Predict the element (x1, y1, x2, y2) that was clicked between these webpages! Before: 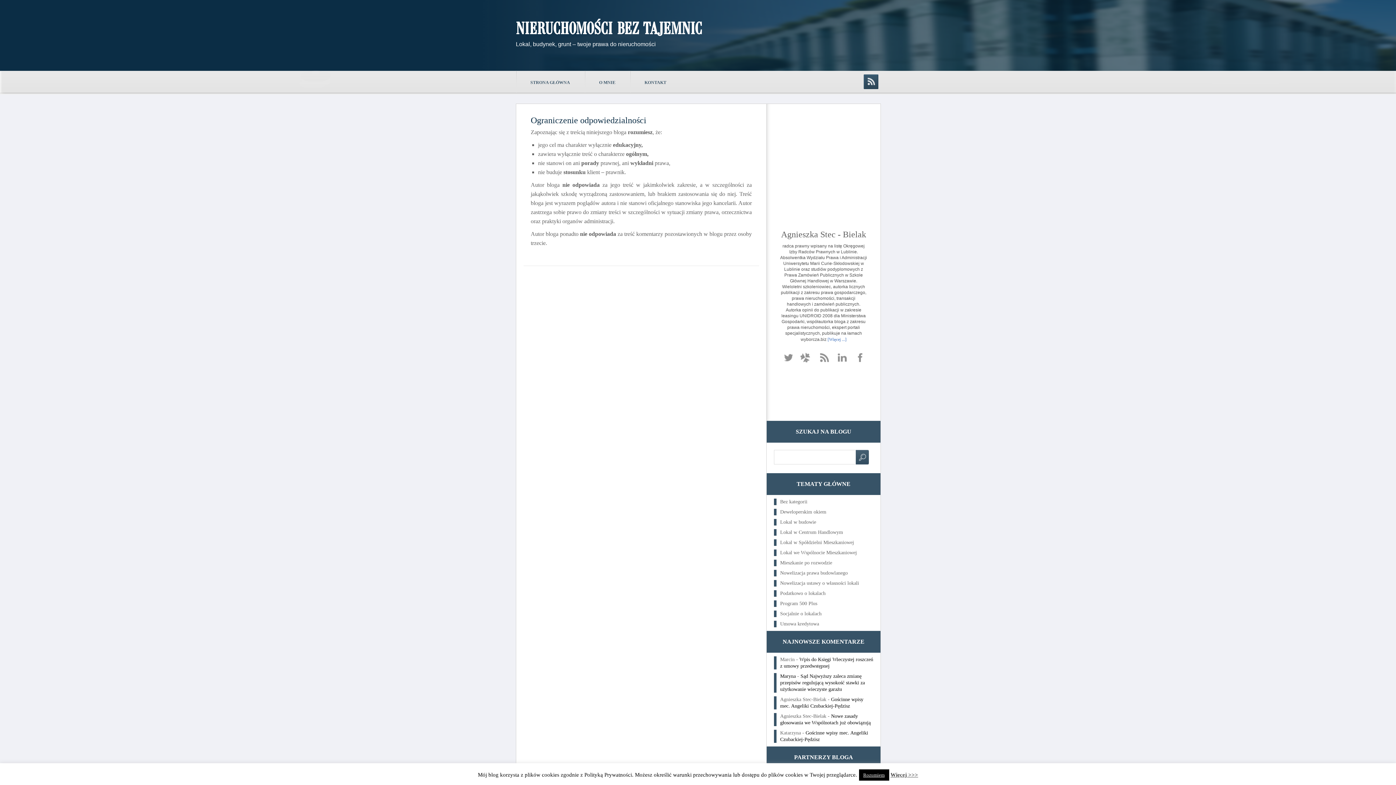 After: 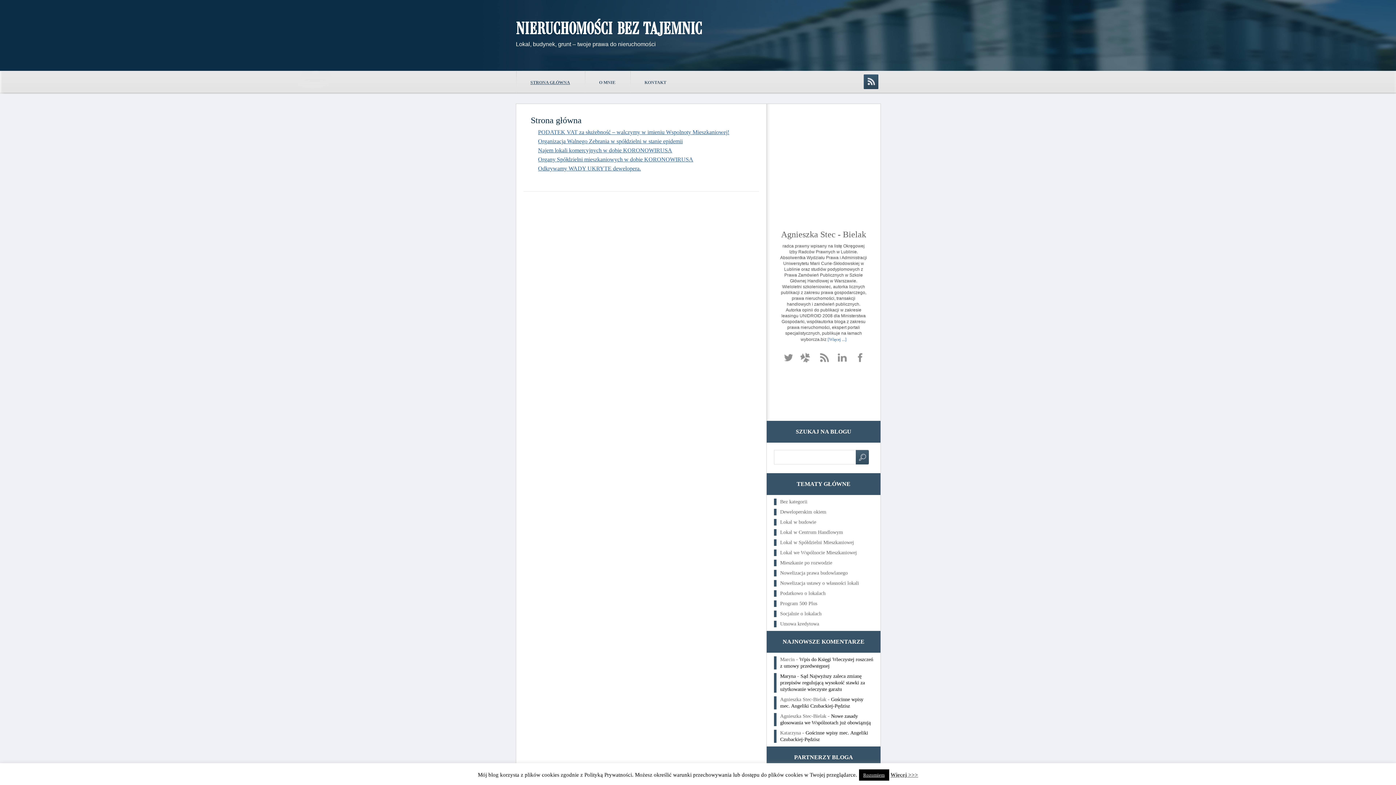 Action: label: NIERUCHOMOŚCI BEZ TAJEMNIC bbox: (516, 19, 702, 39)